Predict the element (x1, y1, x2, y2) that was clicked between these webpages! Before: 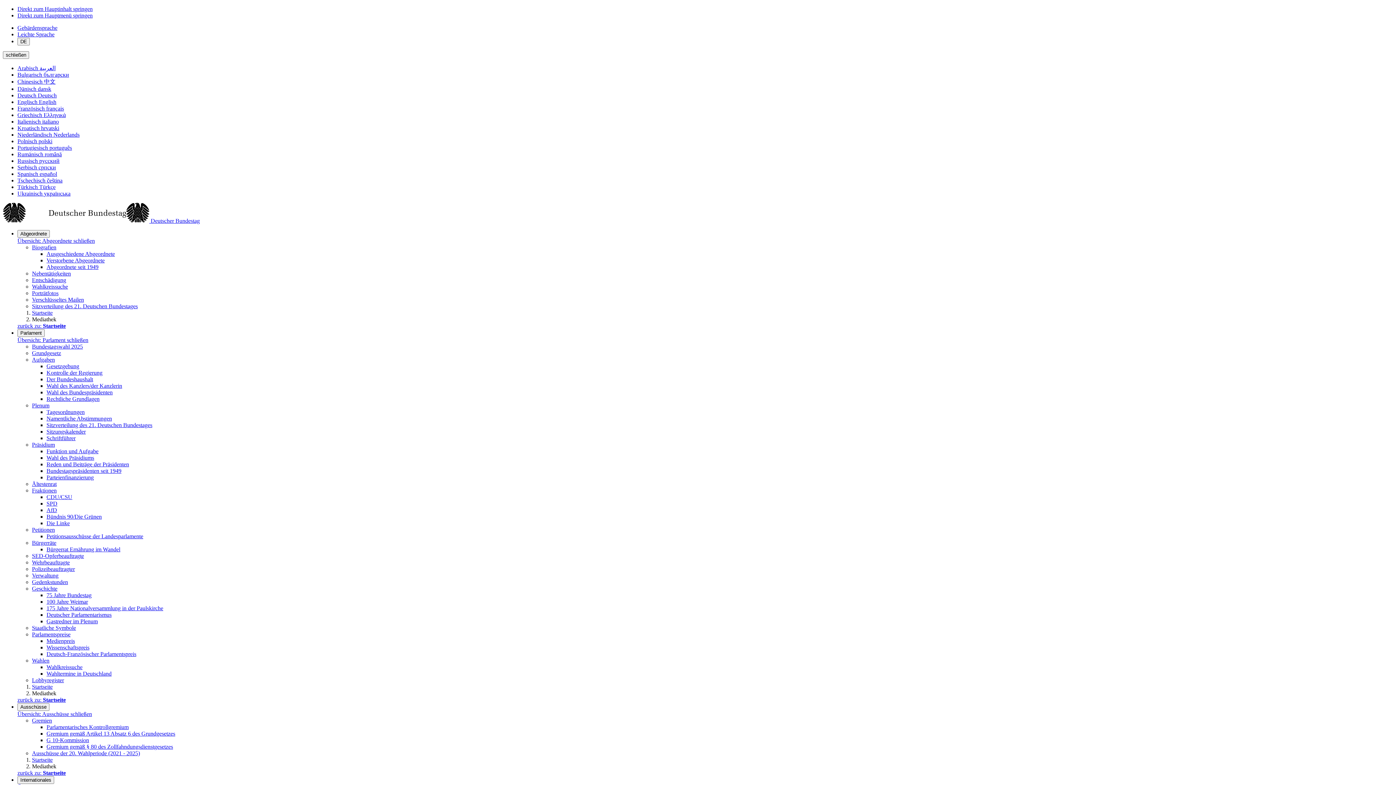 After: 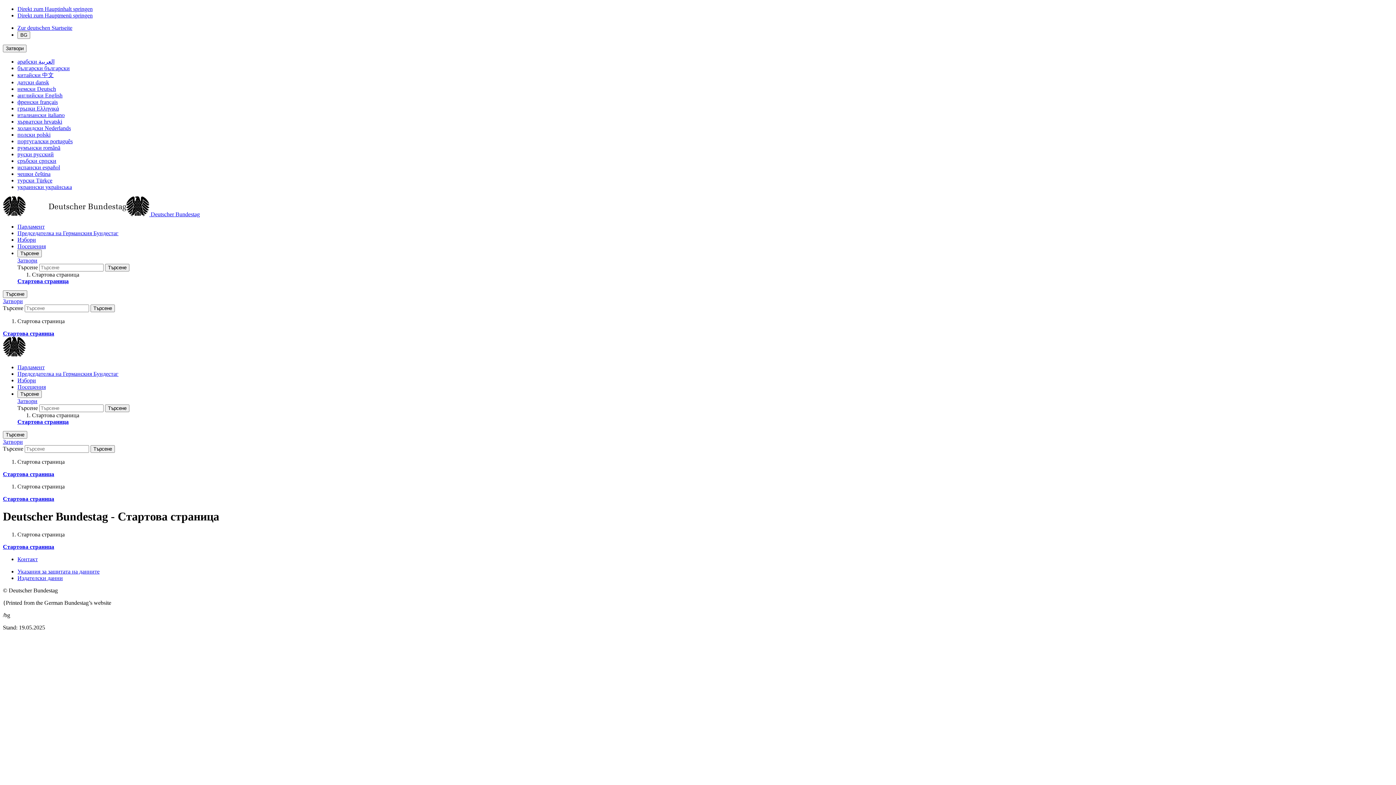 Action: bbox: (17, 71, 69, 77) label: Bulgarisch български